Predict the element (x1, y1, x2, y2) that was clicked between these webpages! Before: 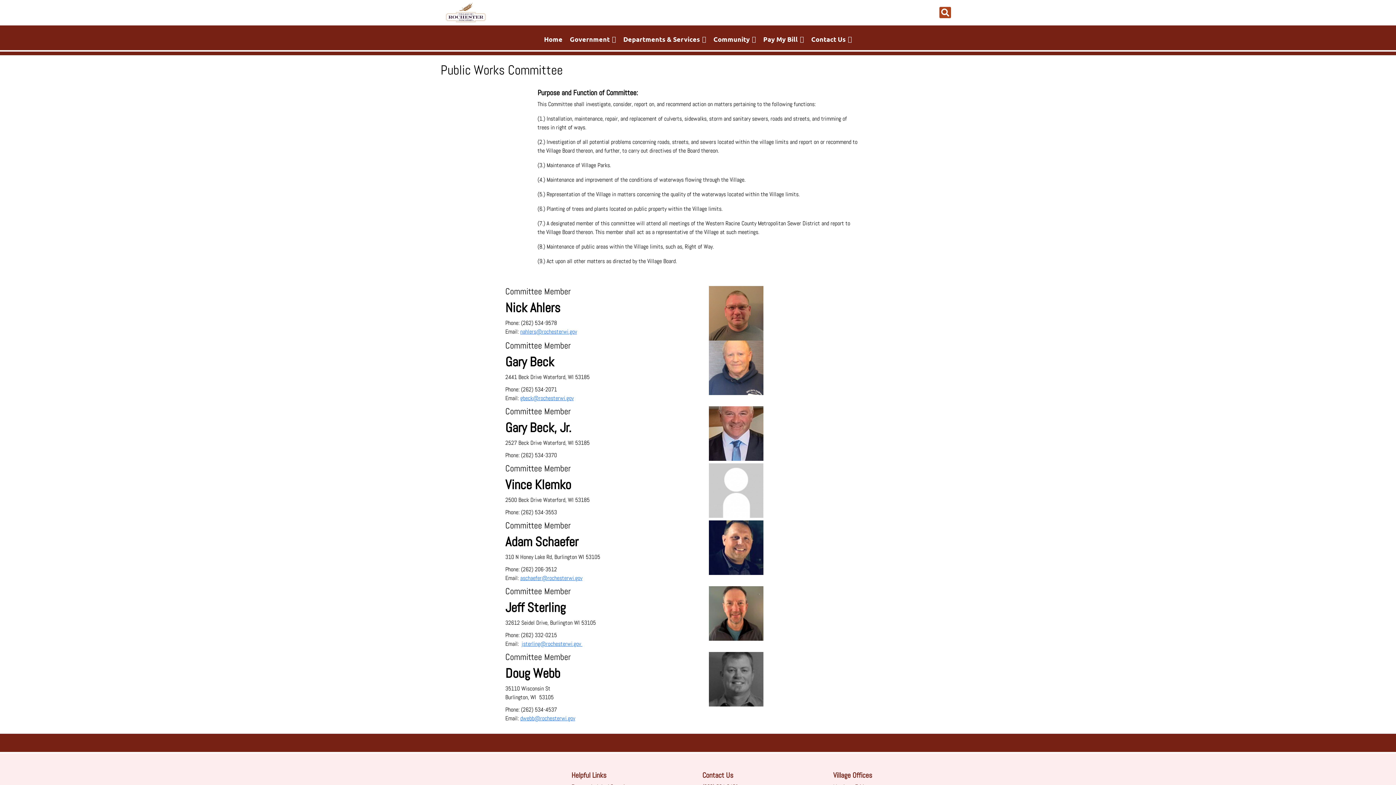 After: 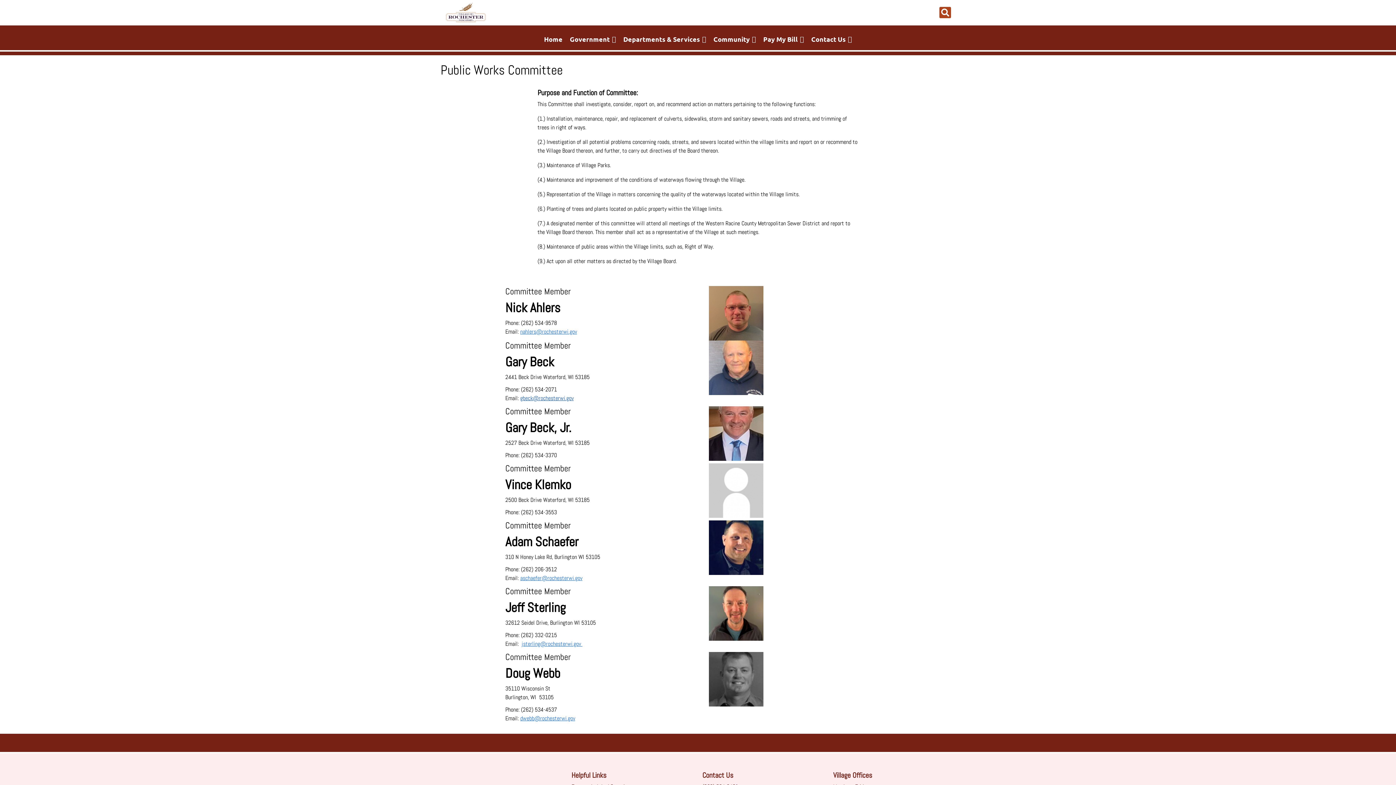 Action: bbox: (520, 394, 573, 402) label: gbeck@rochesterwi.gov